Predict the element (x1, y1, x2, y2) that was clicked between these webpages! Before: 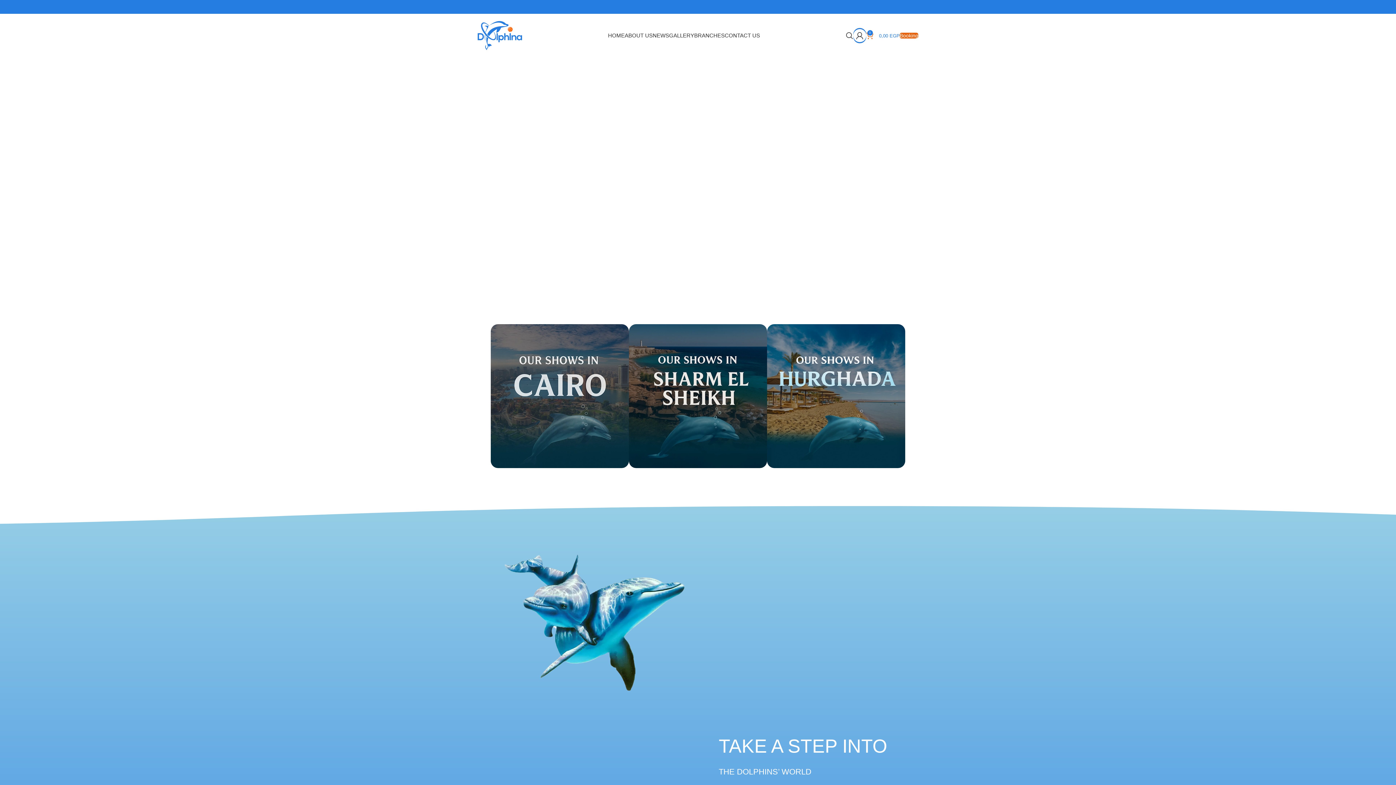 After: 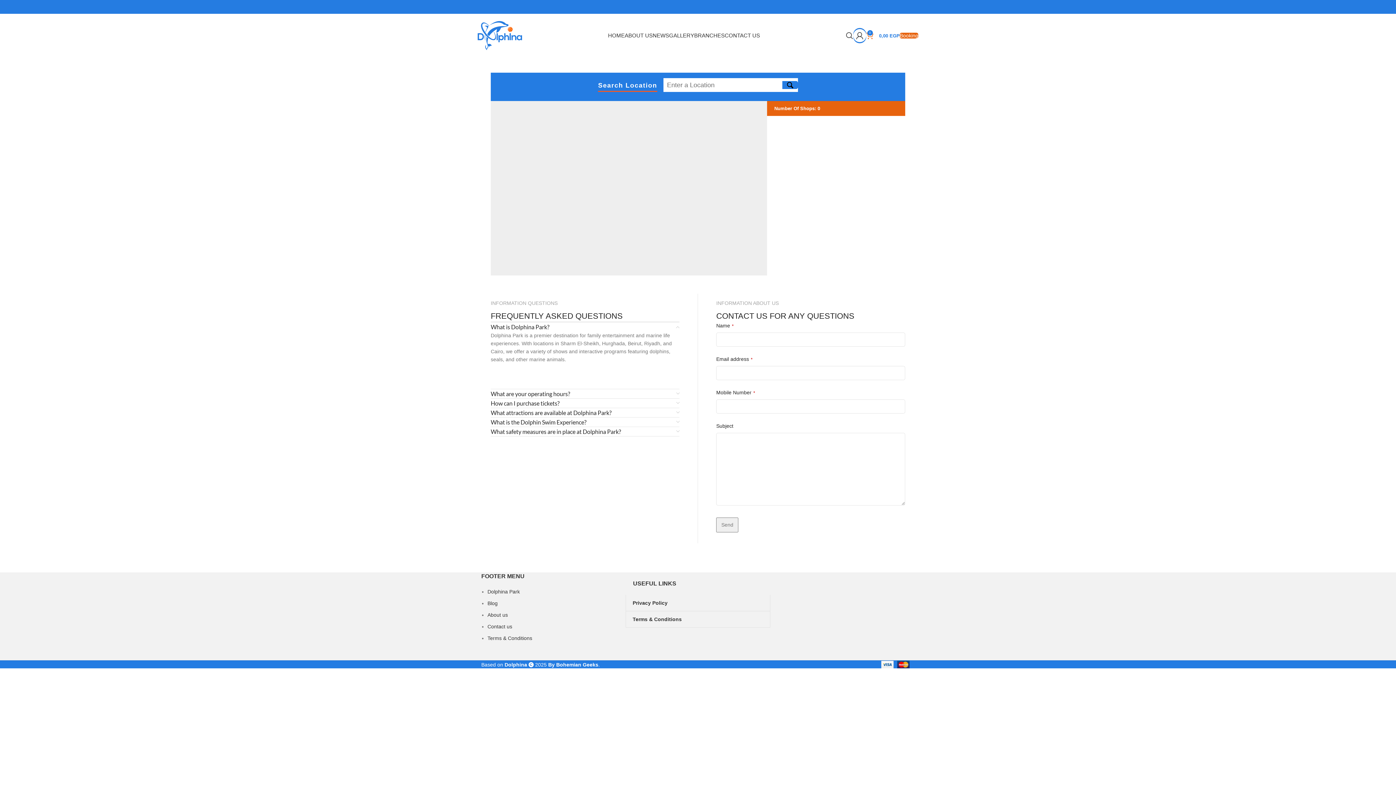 Action: bbox: (724, 28, 760, 42) label: CONTACT US